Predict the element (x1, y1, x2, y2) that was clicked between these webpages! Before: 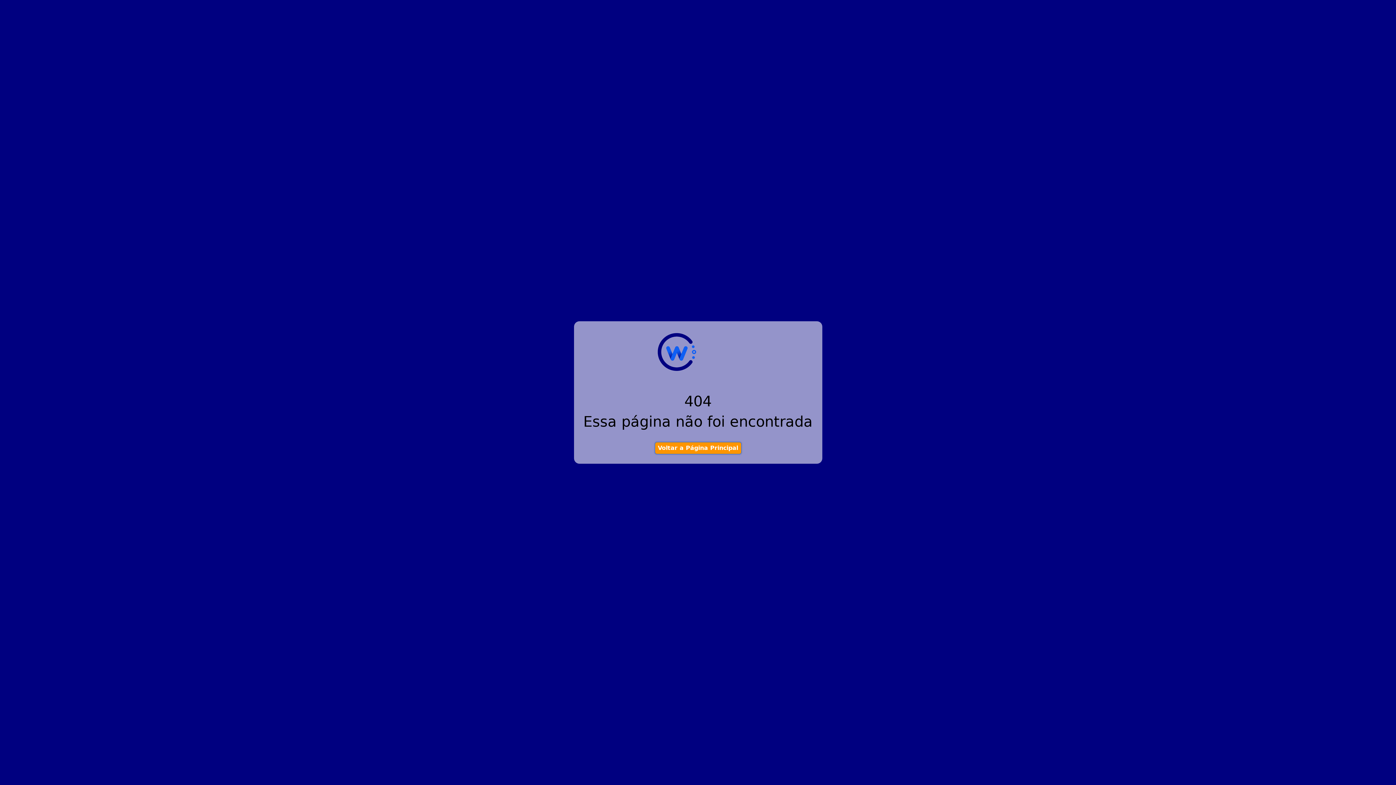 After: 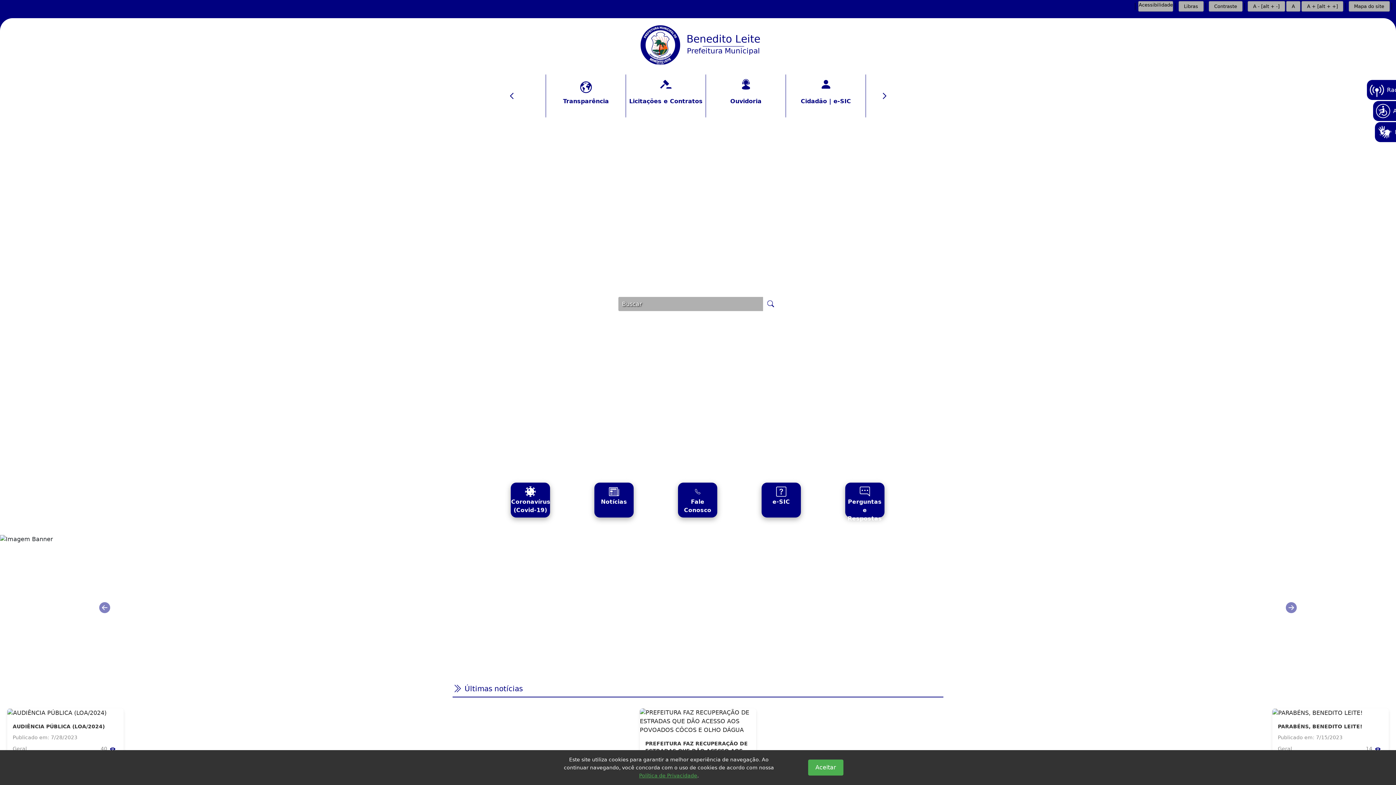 Action: label: Voltar a Página Principal bbox: (654, 442, 741, 454)